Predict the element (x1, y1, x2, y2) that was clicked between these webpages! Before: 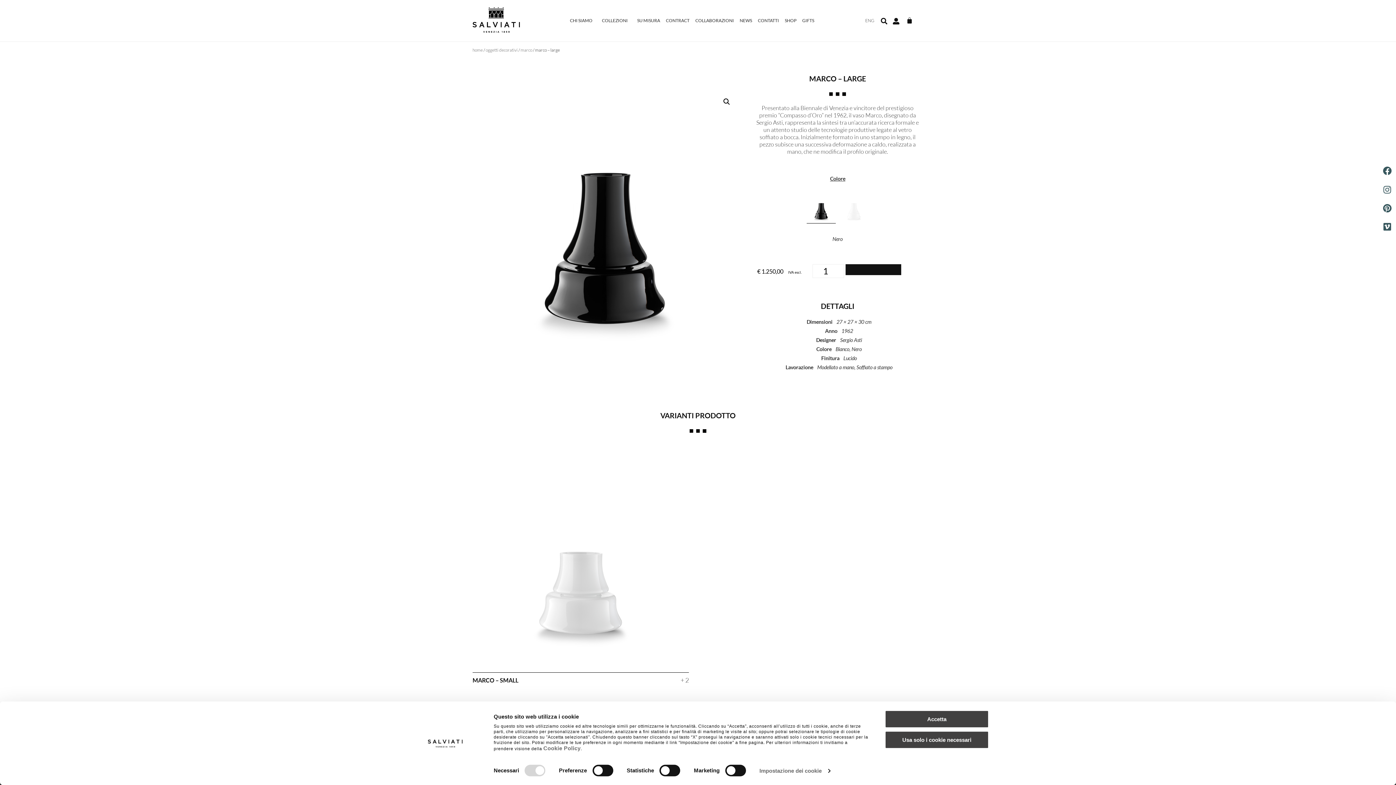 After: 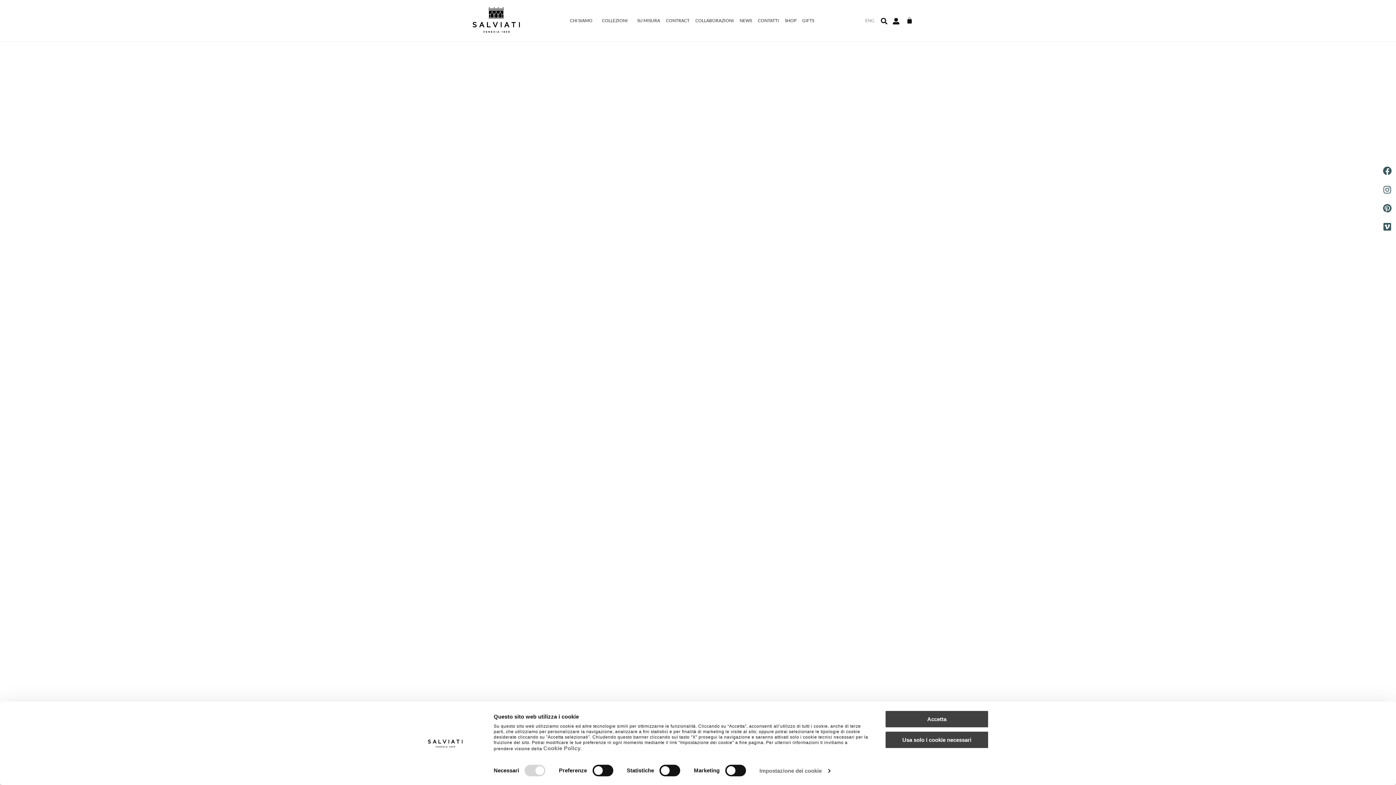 Action: bbox: (472, 47, 482, 52) label: home